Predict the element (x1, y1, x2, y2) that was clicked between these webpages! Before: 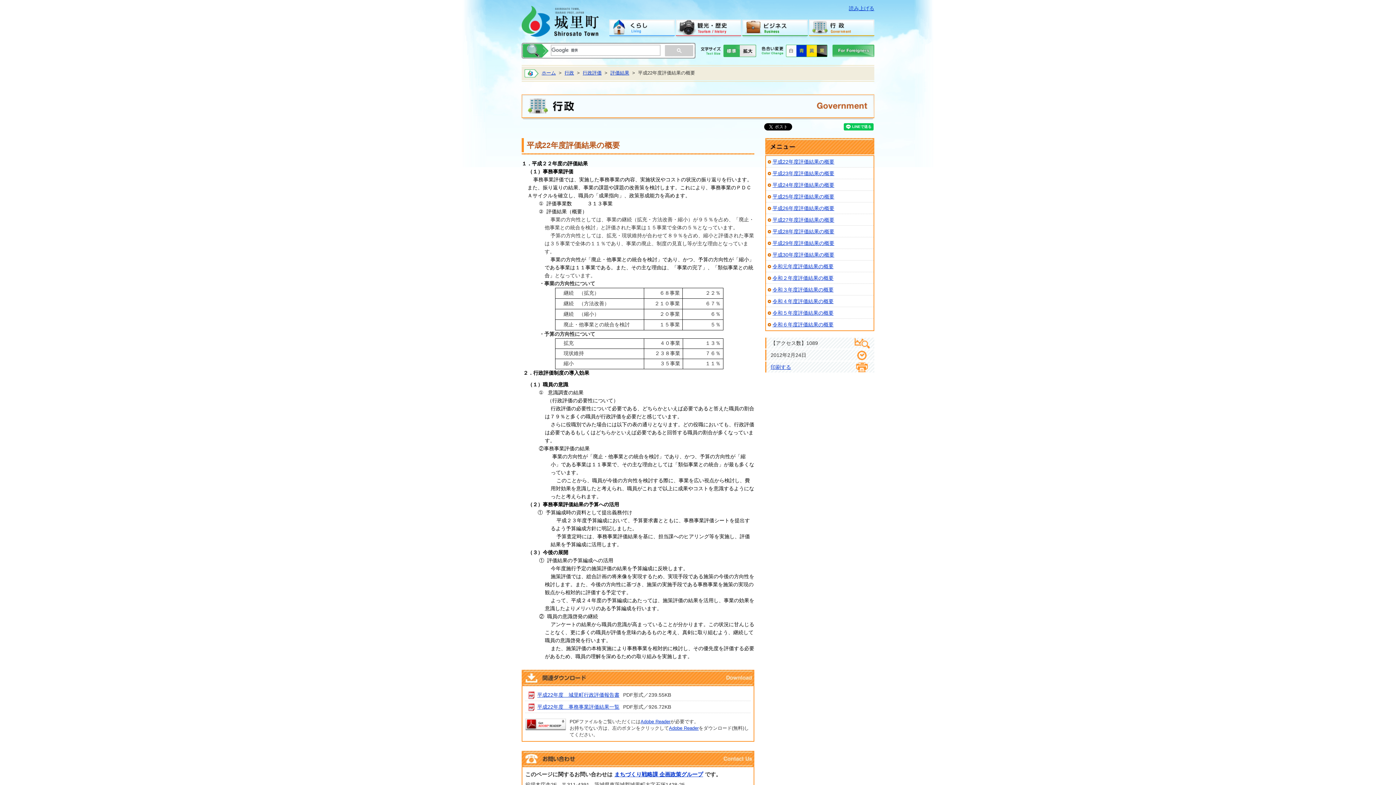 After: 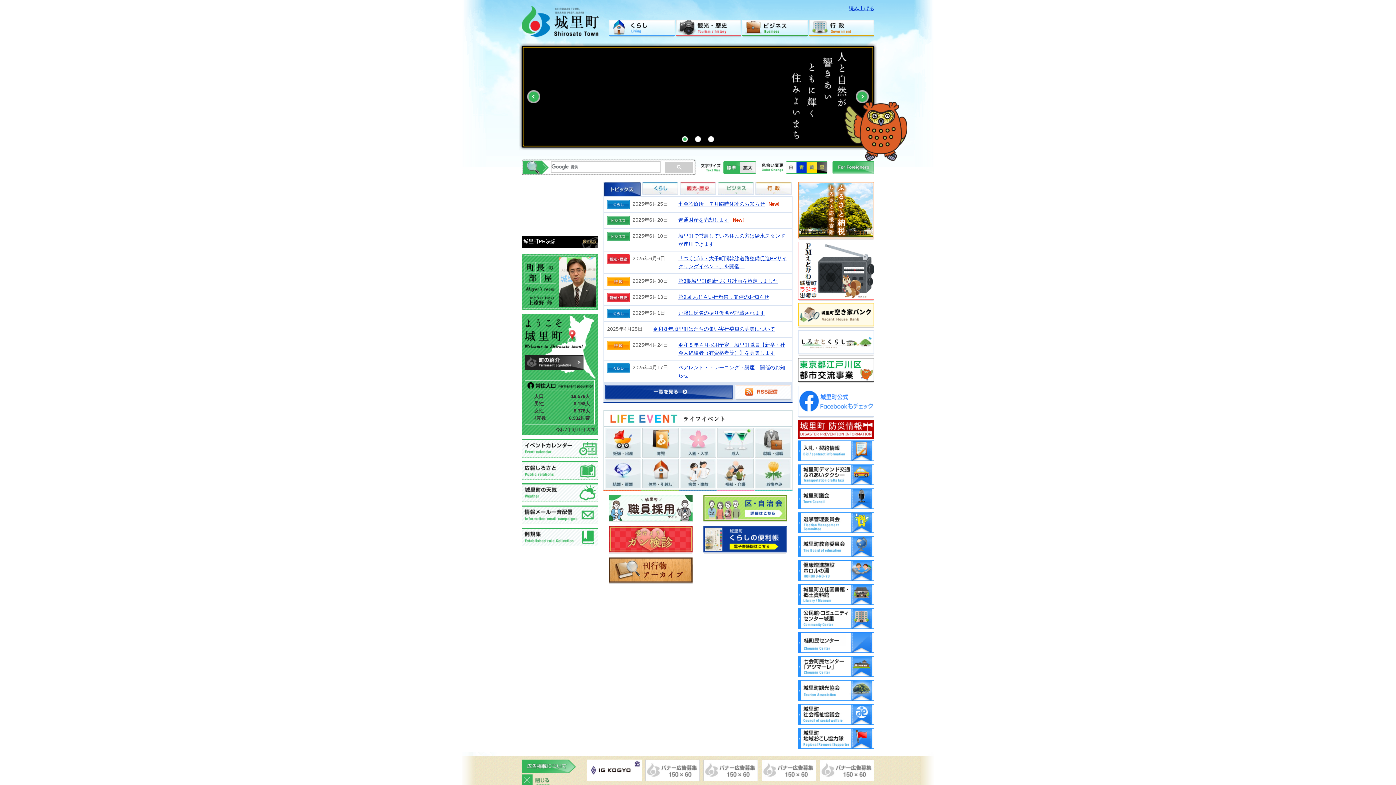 Action: label: 城里町公式ホームページ bbox: (521, 5, 598, 36)